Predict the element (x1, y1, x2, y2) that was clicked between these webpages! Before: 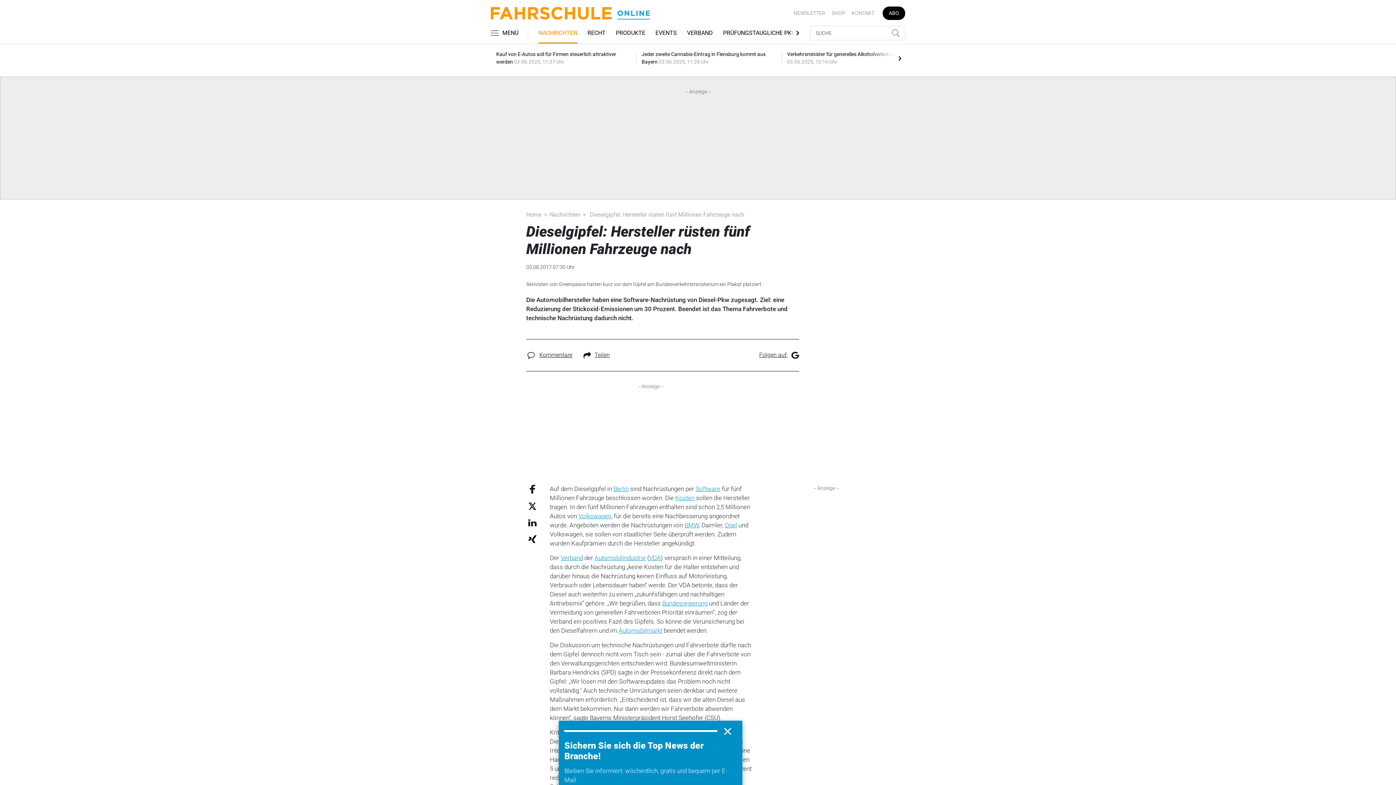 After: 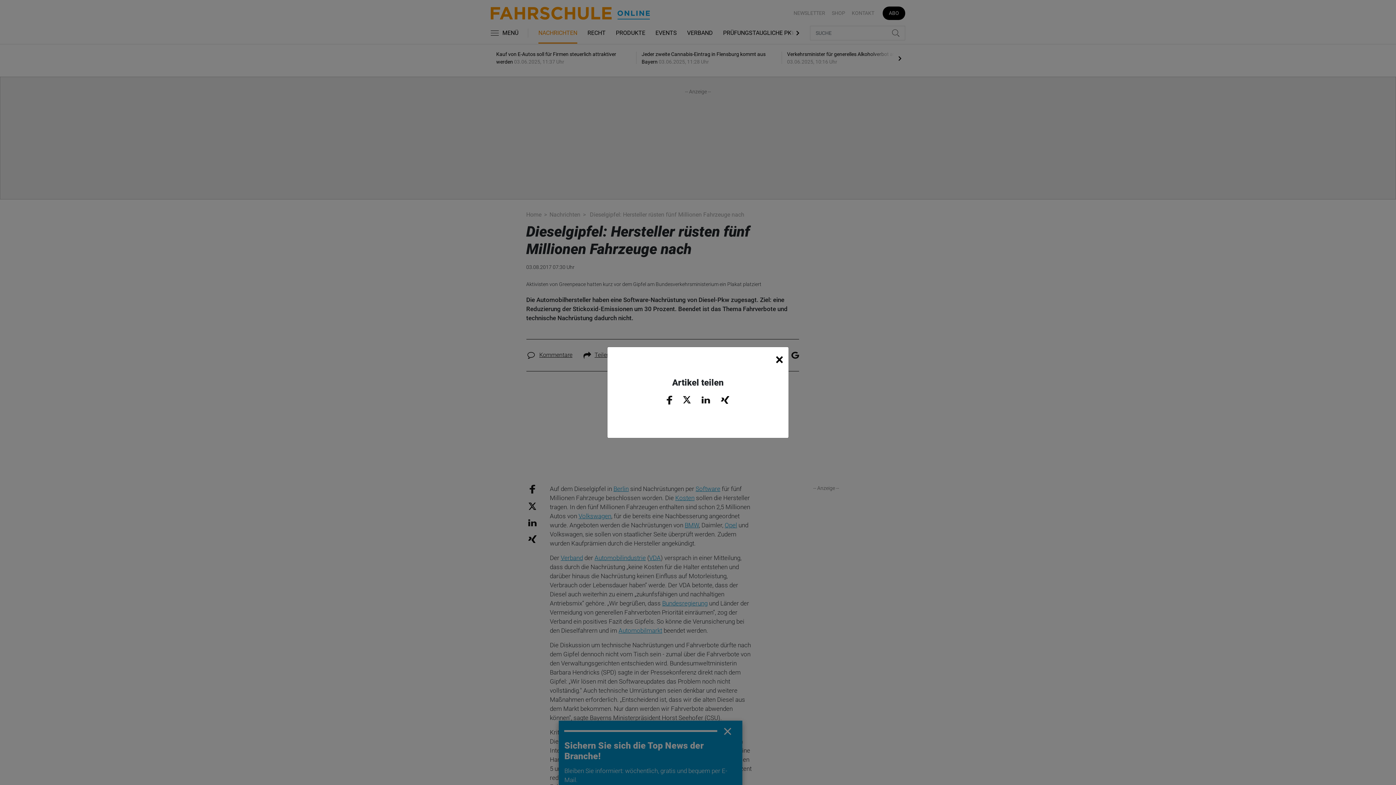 Action: bbox: (583, 351, 610, 358) label: Teilen